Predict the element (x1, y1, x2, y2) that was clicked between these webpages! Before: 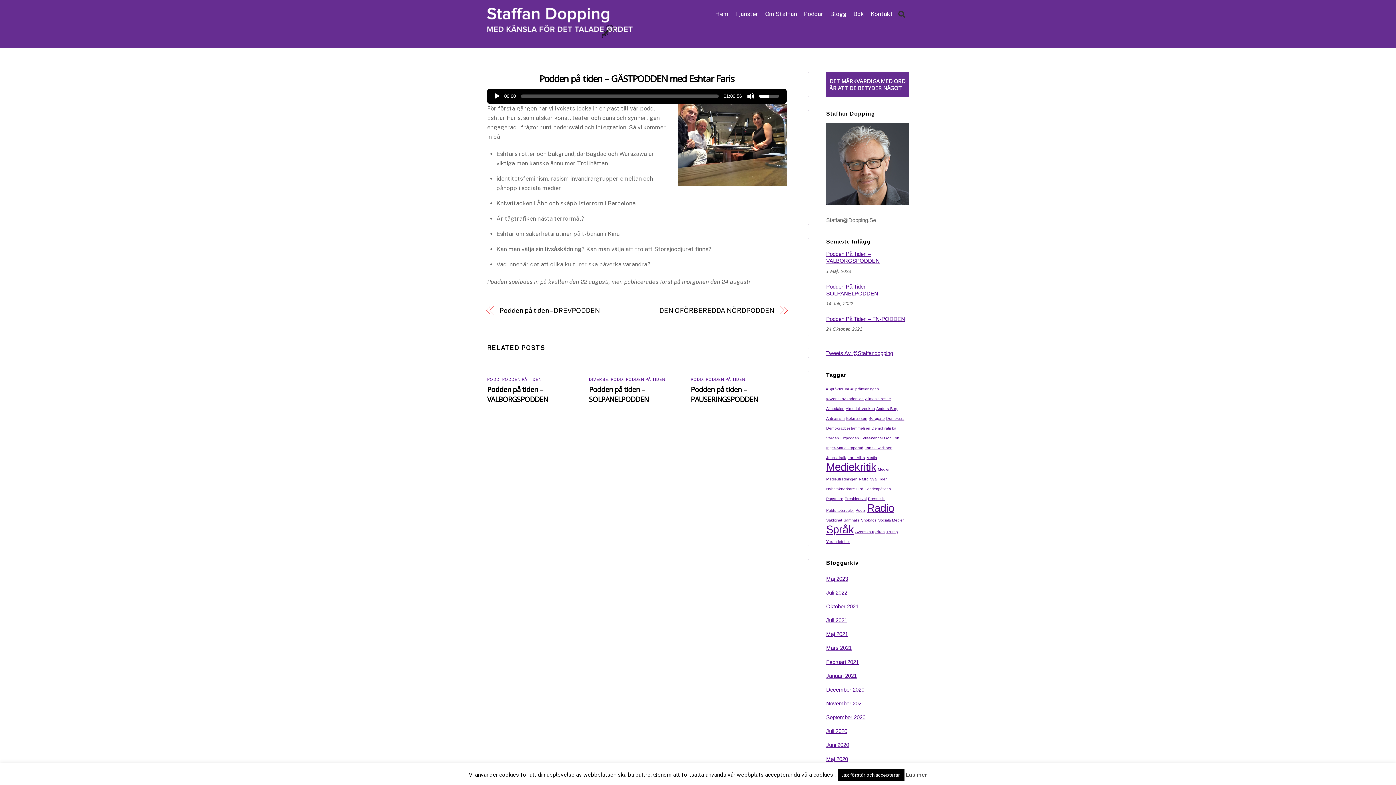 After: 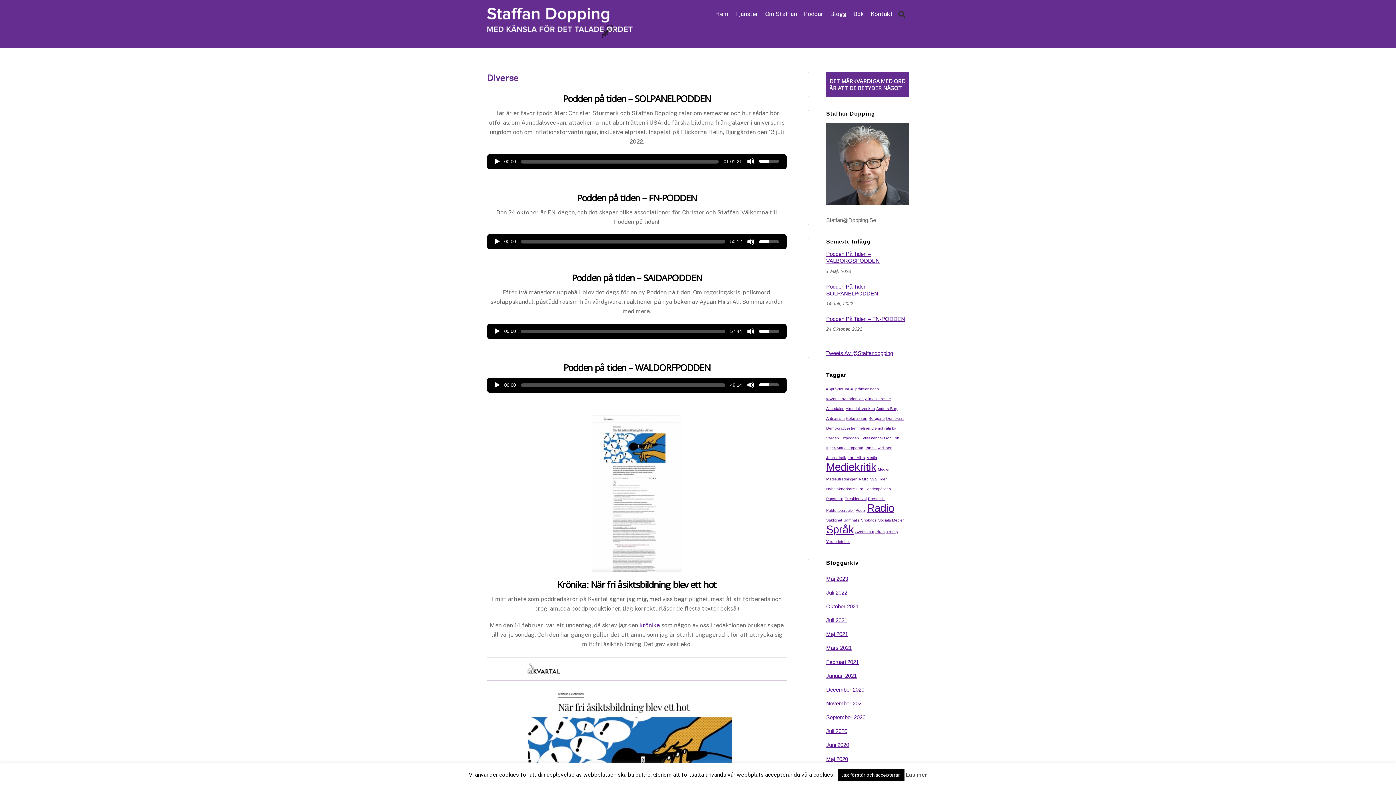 Action: bbox: (589, 377, 608, 382) label: DIVERSE